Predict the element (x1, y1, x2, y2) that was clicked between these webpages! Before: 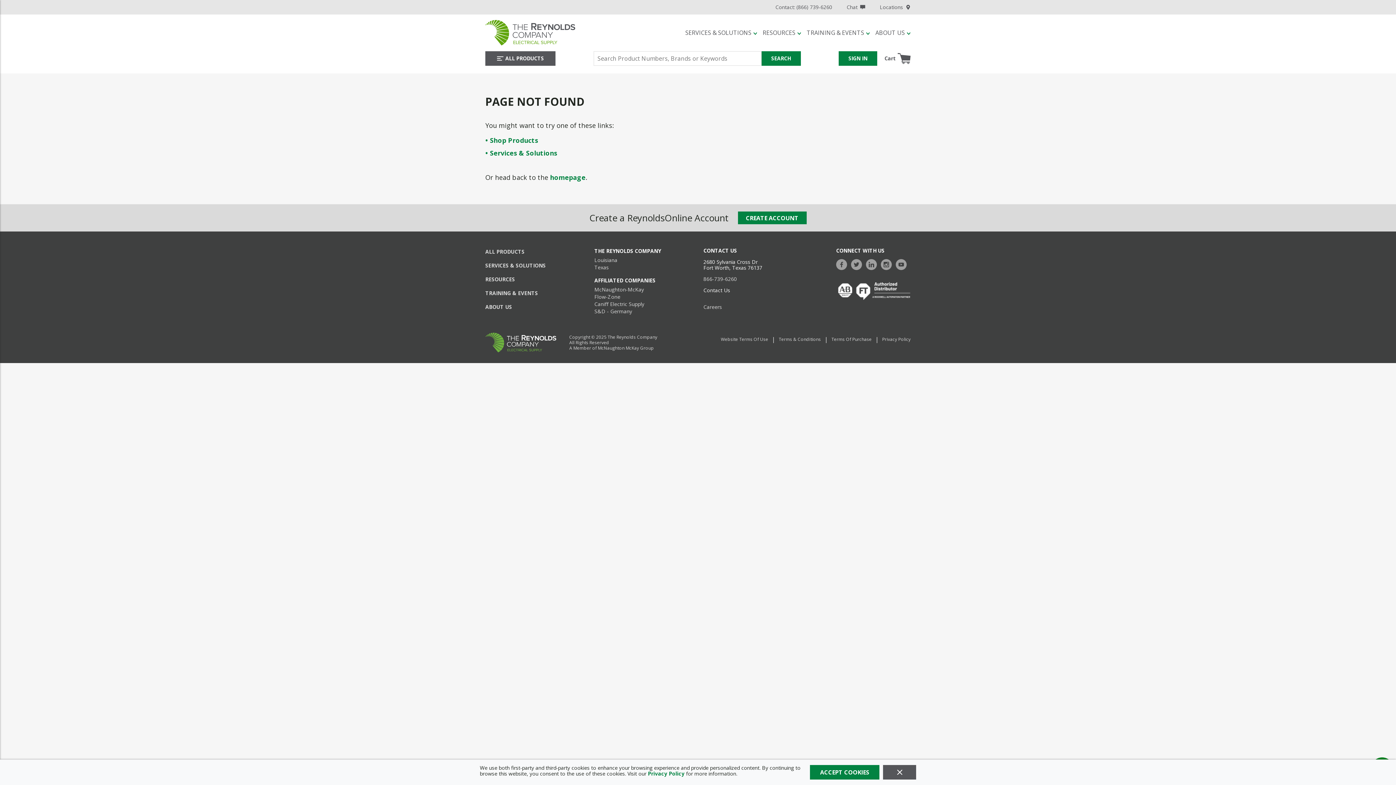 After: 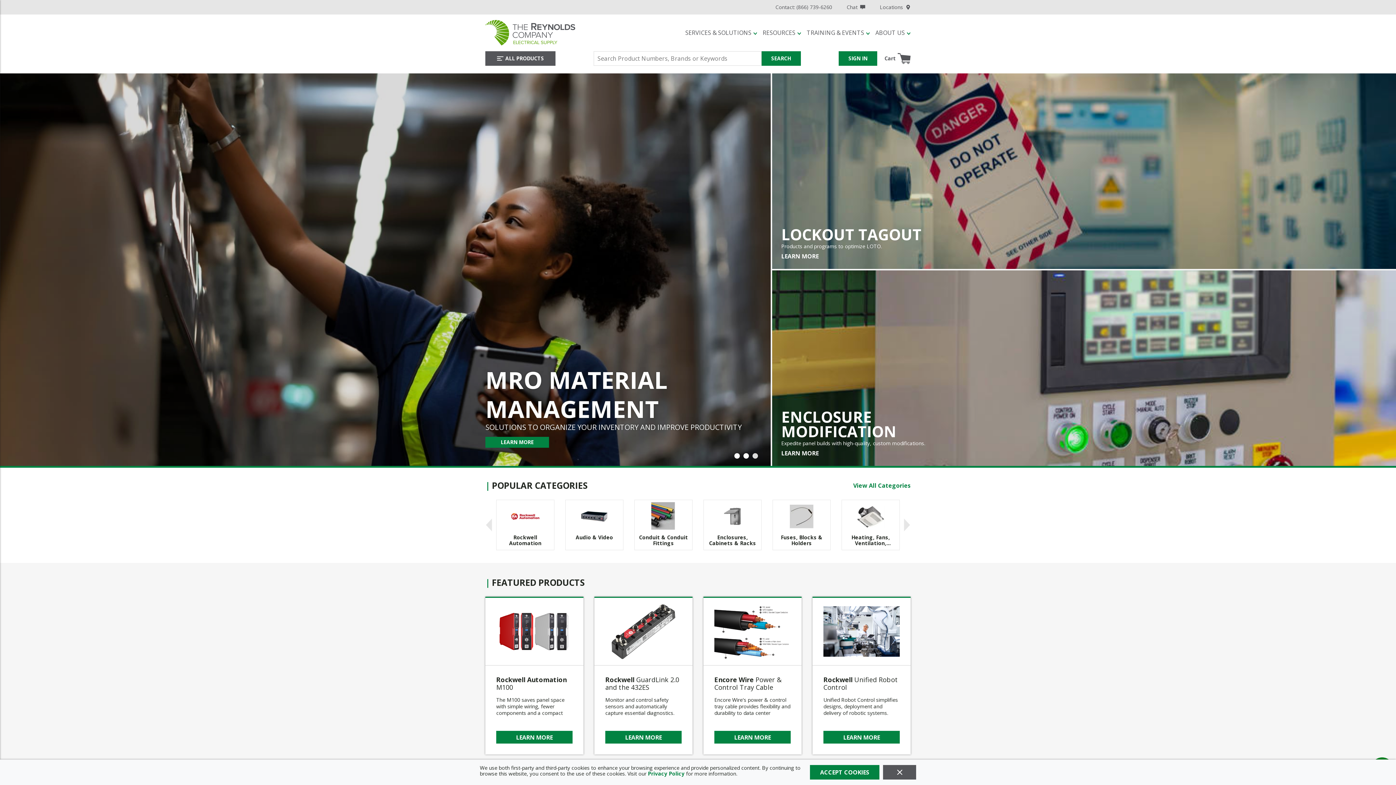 Action: bbox: (550, 172, 585, 182) label: homepage